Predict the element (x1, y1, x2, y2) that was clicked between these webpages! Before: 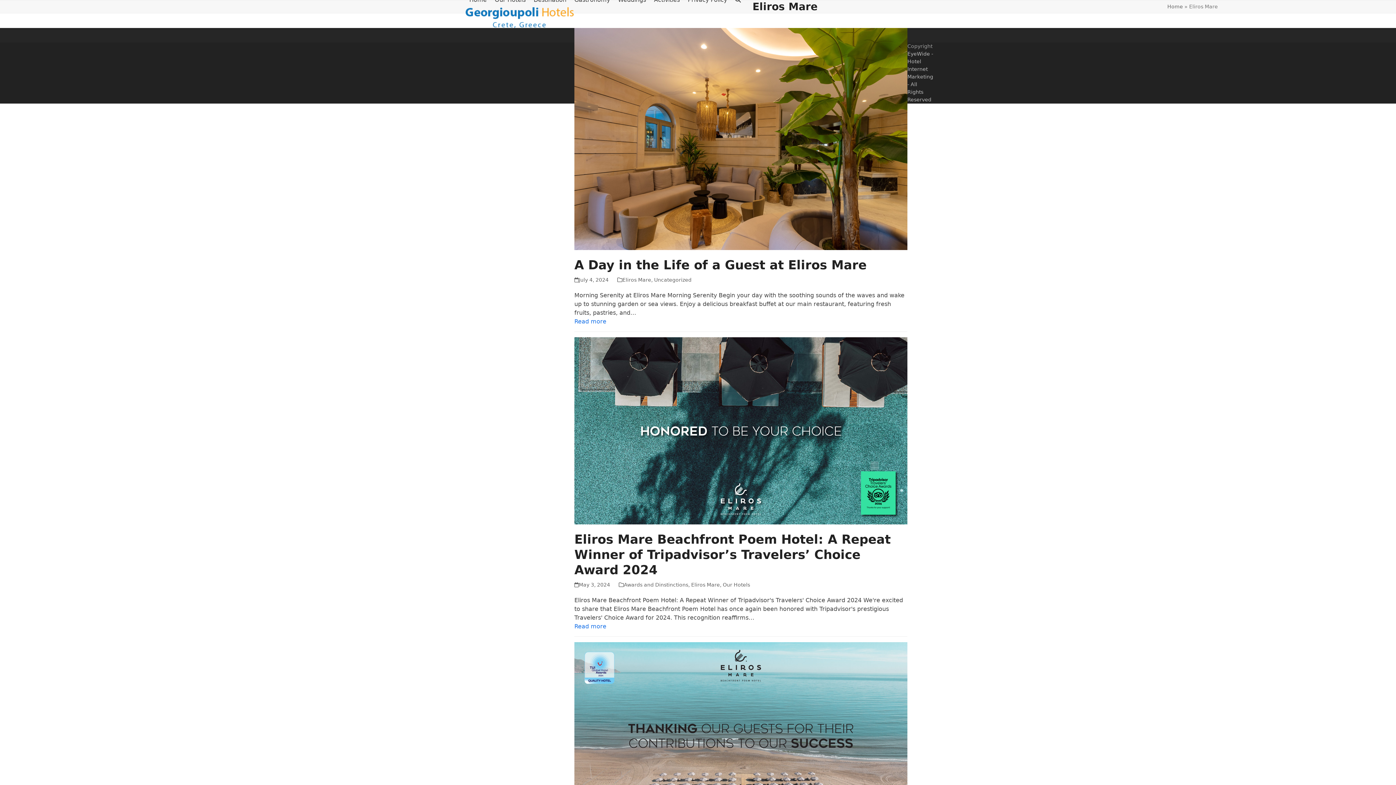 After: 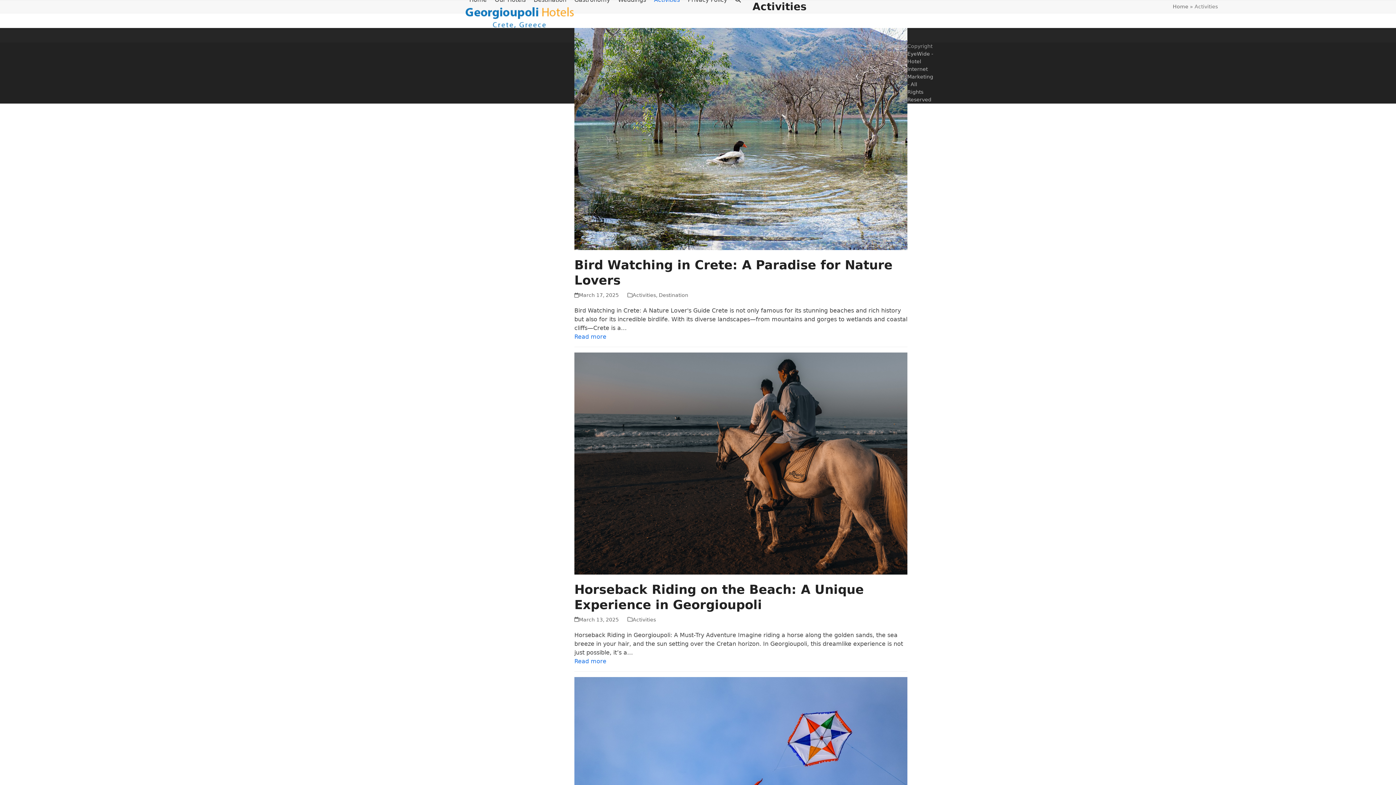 Action: label: Activities bbox: (650, -9, 684, 9)